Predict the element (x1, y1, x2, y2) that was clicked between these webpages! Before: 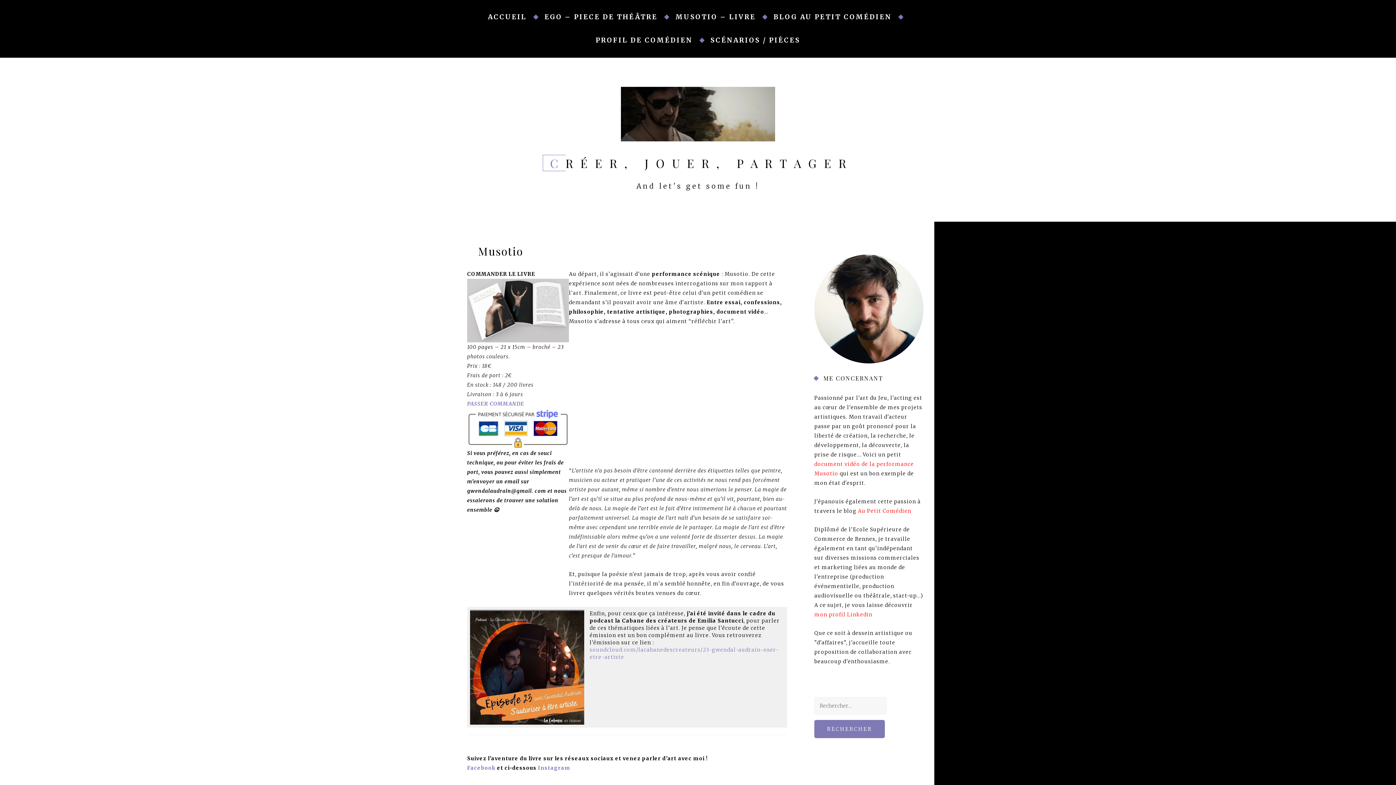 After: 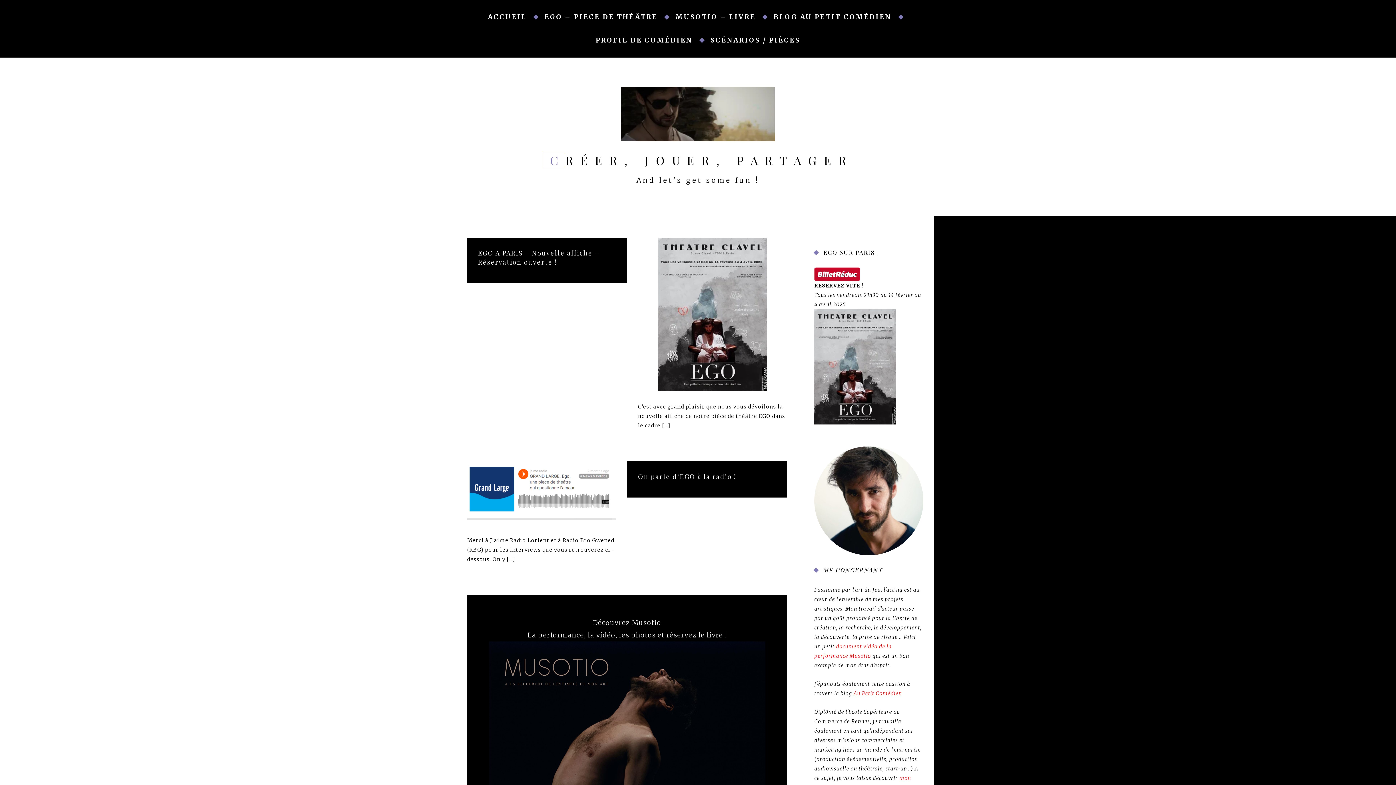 Action: bbox: (542, 154, 853, 171) label: CRÉER, JOUER, PARTAGER